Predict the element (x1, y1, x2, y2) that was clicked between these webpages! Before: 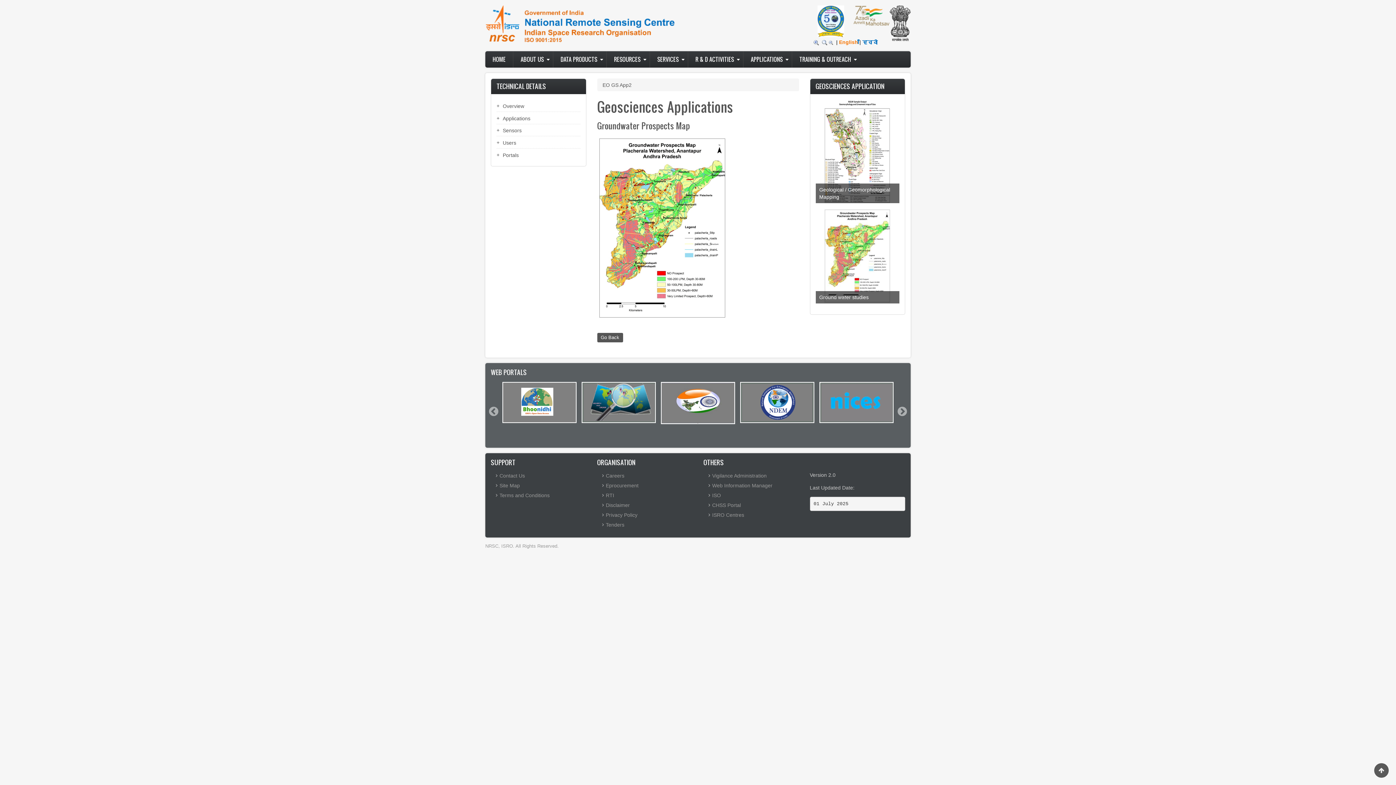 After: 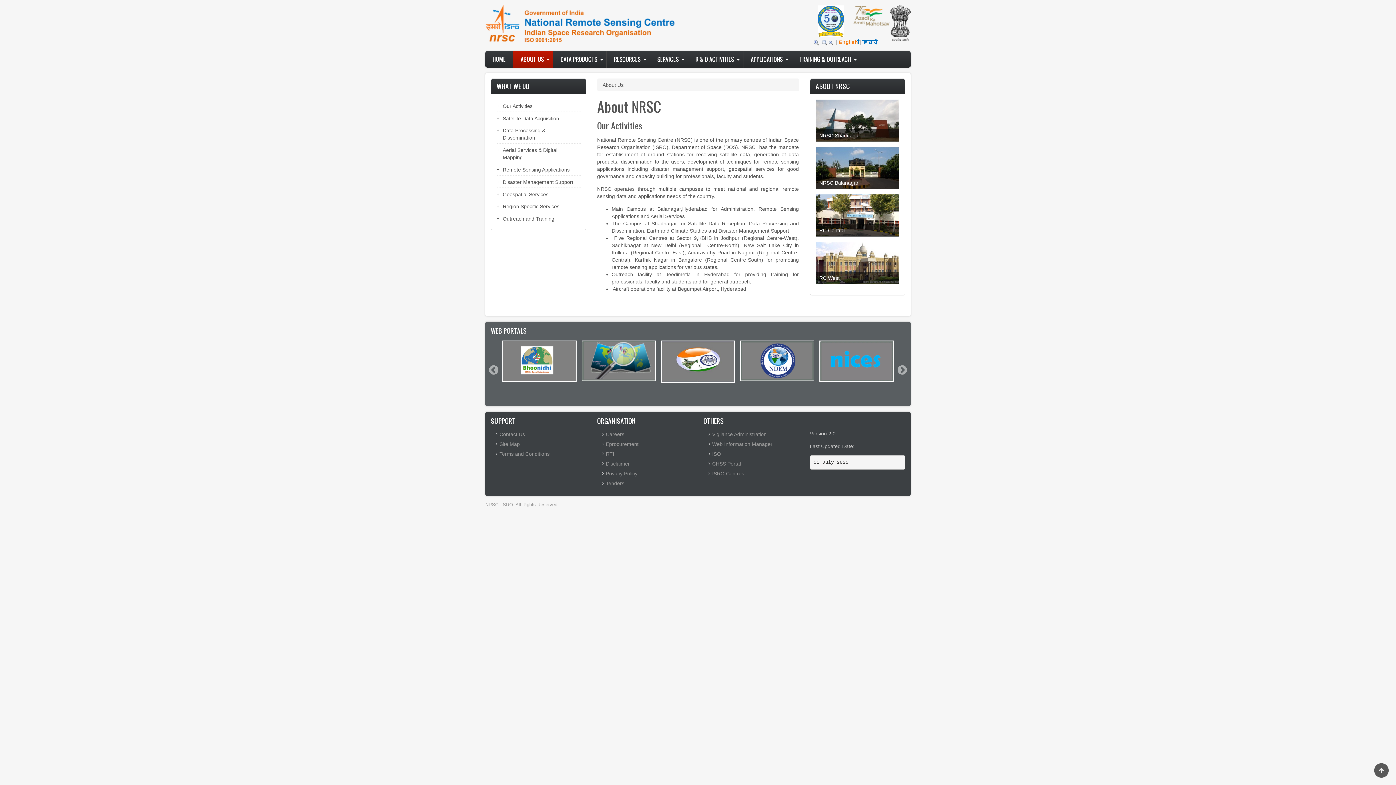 Action: bbox: (513, 51, 553, 67) label: ABOUT US